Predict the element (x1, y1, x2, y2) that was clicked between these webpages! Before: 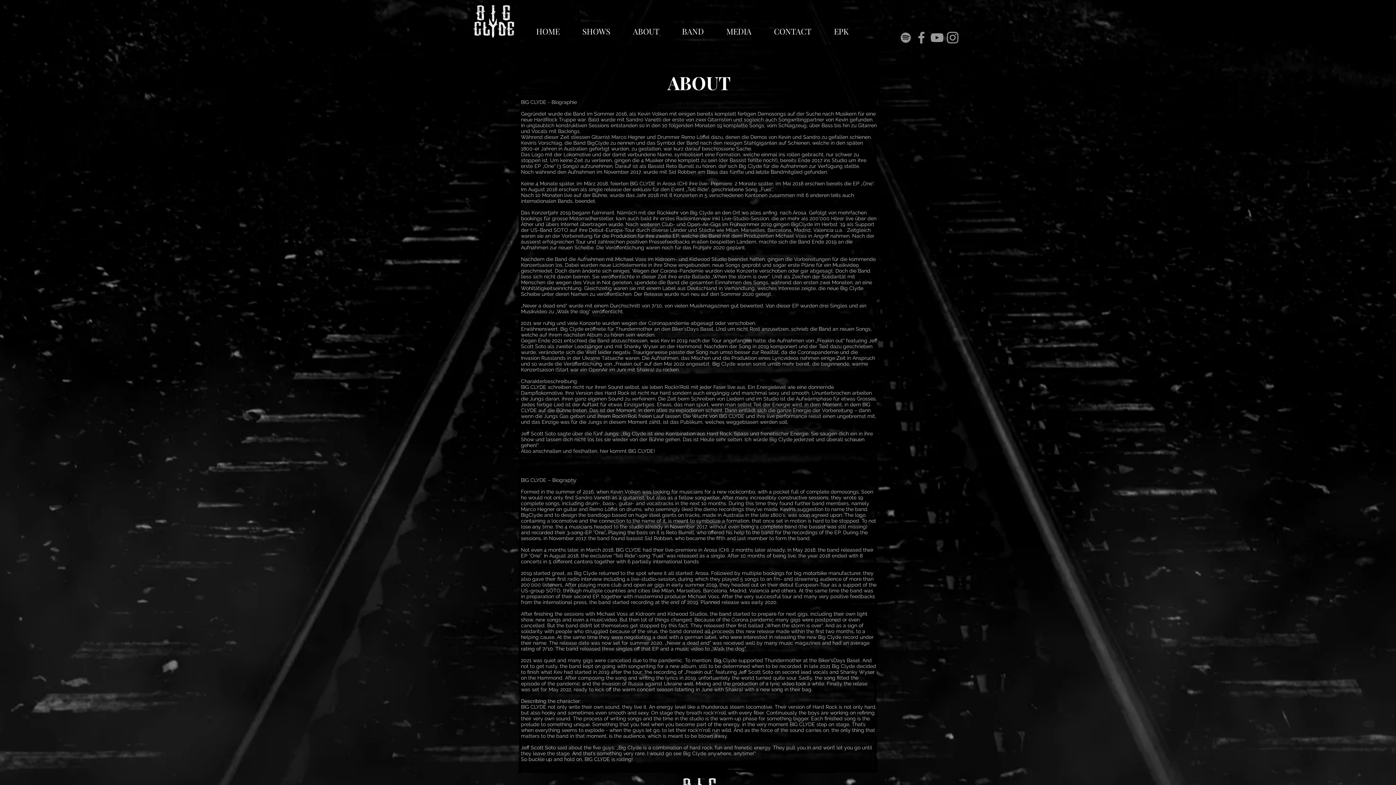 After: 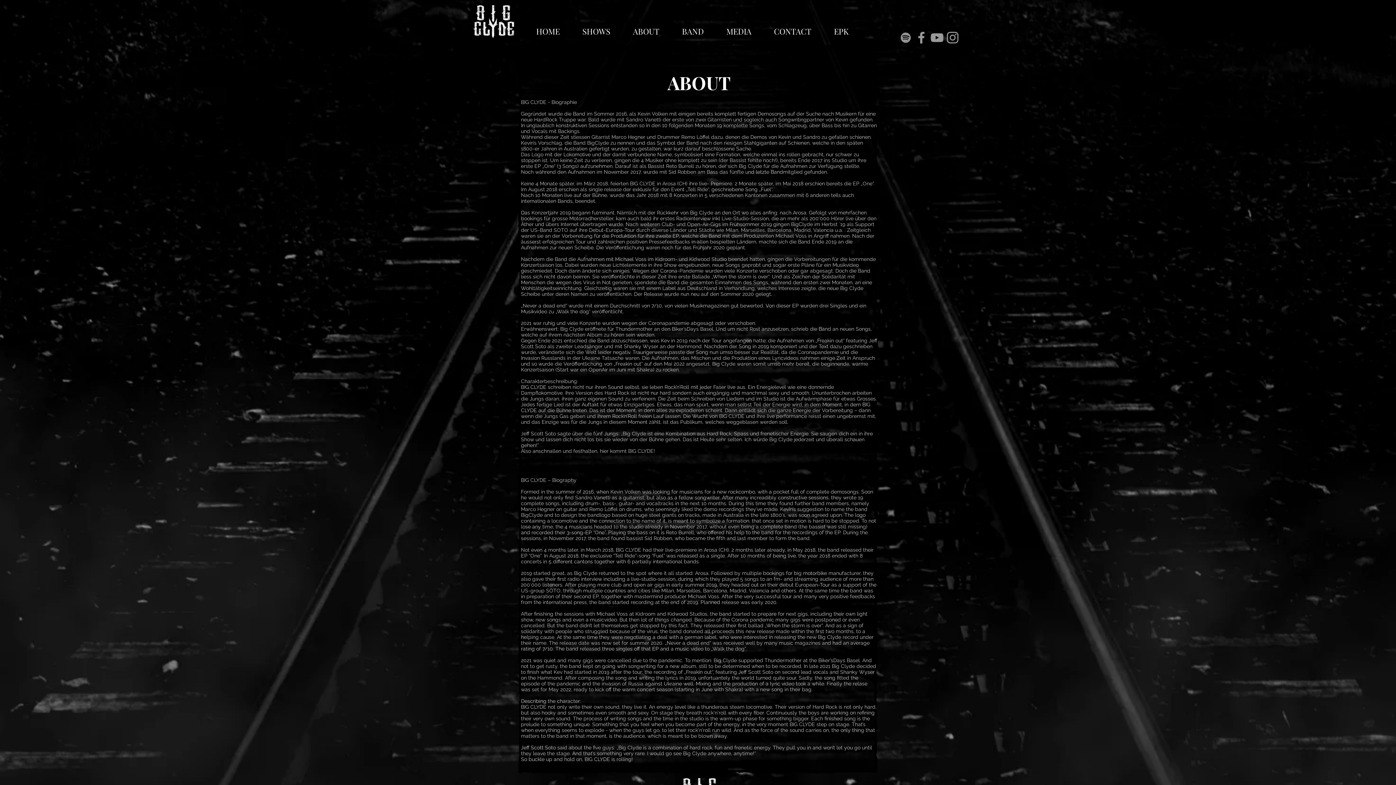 Action: bbox: (627, 25, 676, 36) label: ABOUT